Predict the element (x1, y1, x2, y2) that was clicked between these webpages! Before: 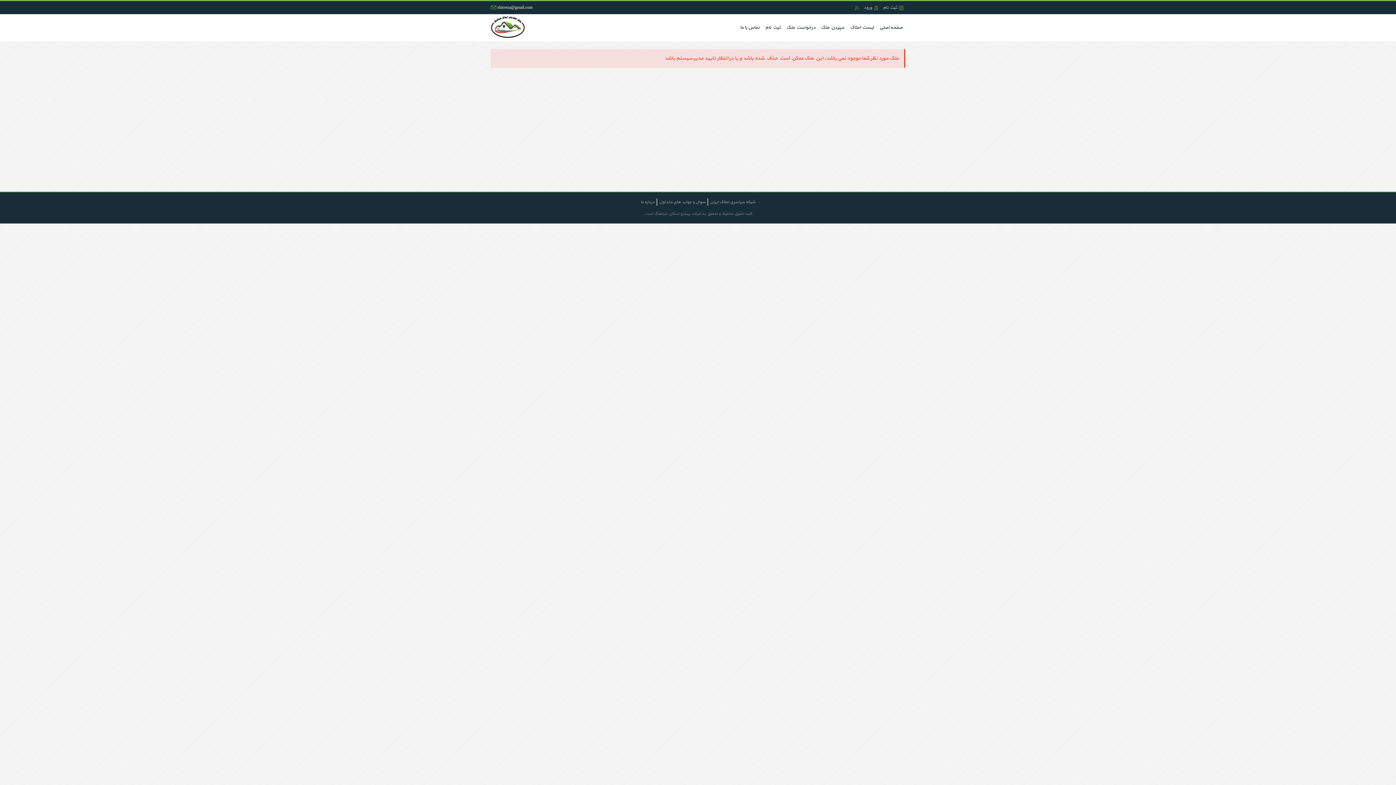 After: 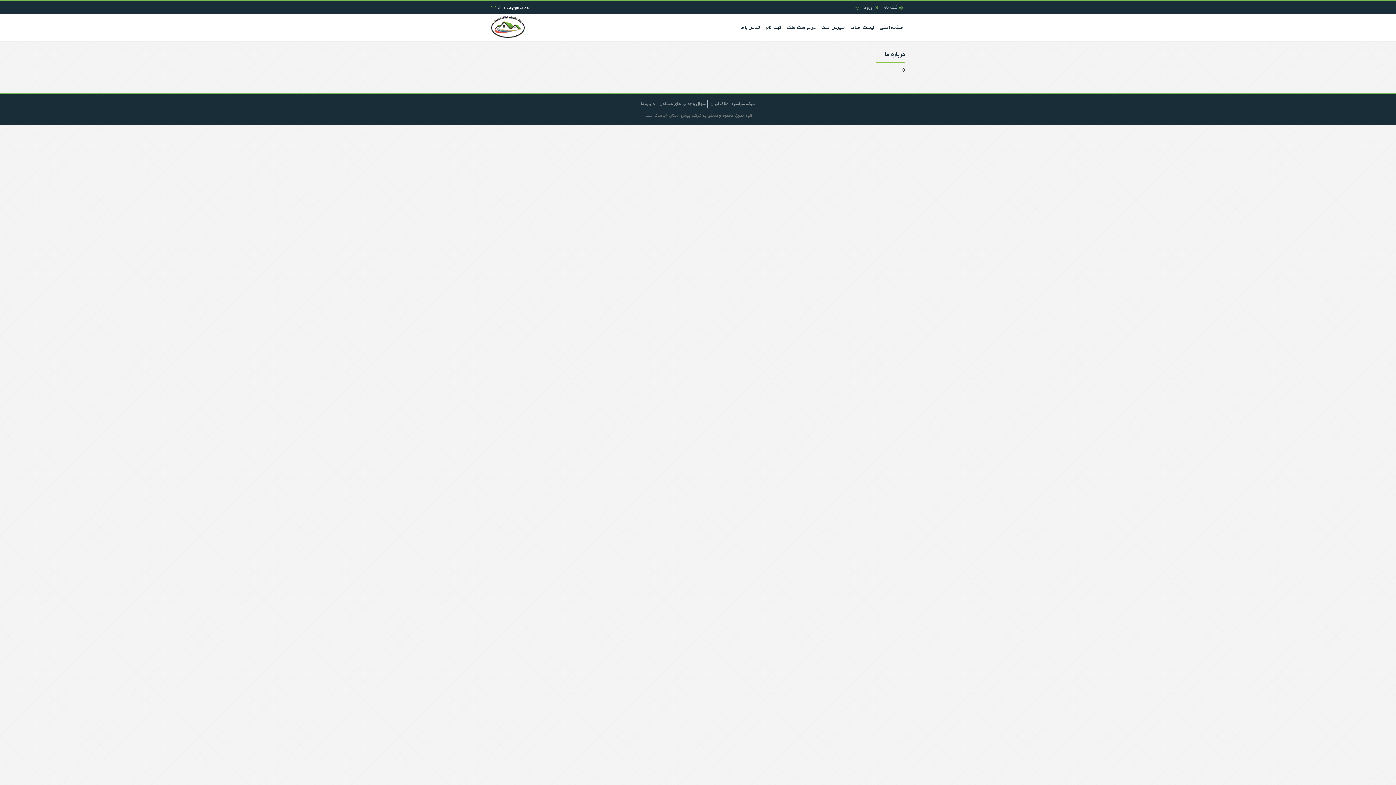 Action: label: درباره ما bbox: (638, 197, 656, 207)